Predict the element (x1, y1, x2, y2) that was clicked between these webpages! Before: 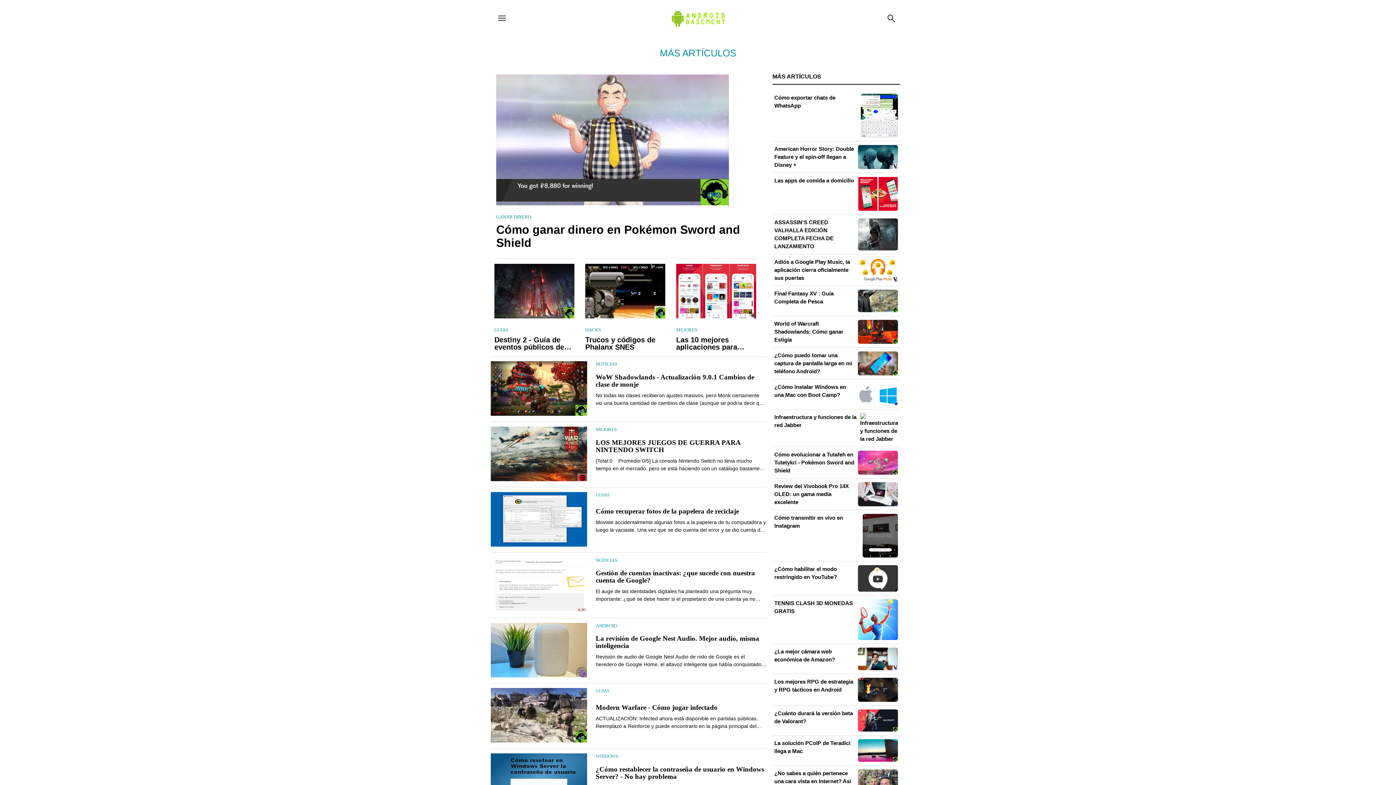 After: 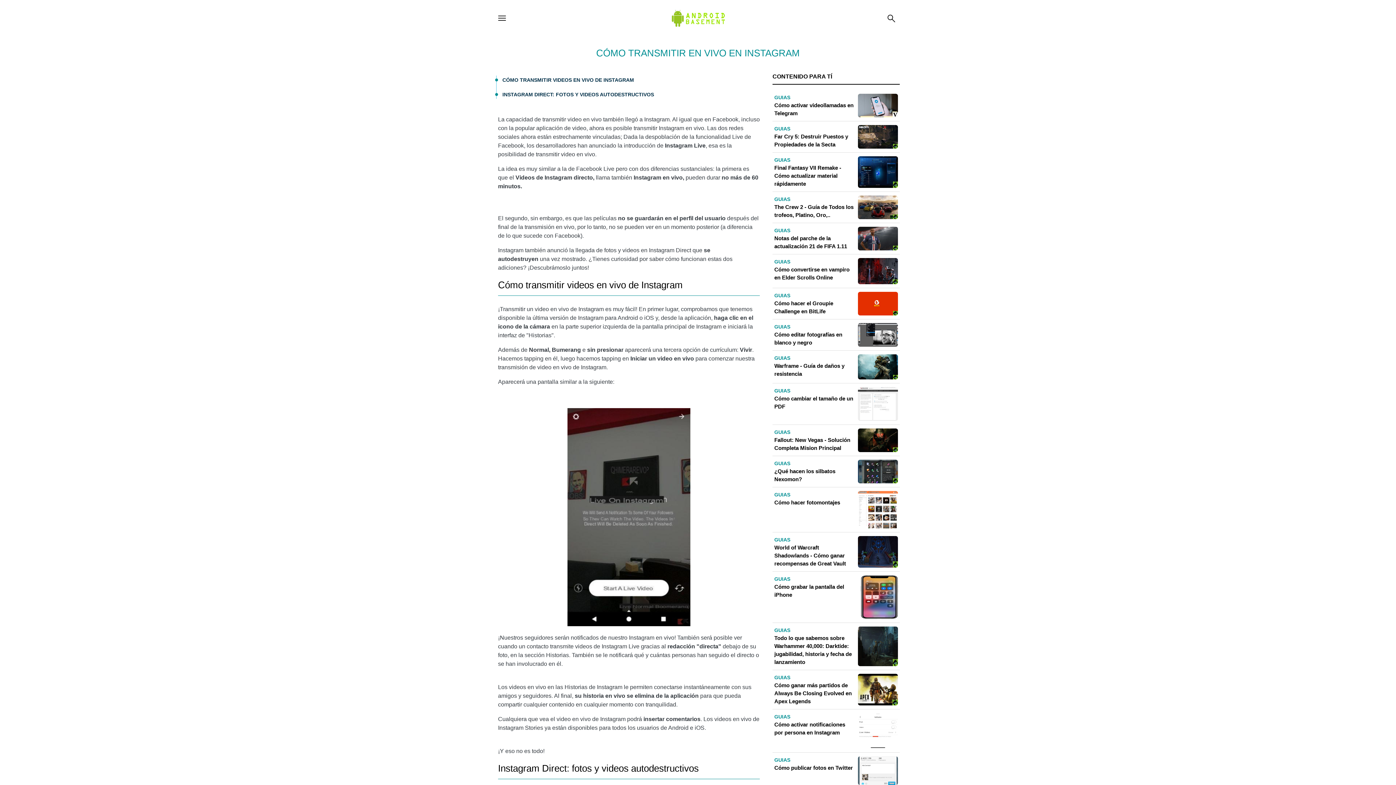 Action: bbox: (774, 514, 898, 557) label: Cómo transmitir en vivo en Instagram